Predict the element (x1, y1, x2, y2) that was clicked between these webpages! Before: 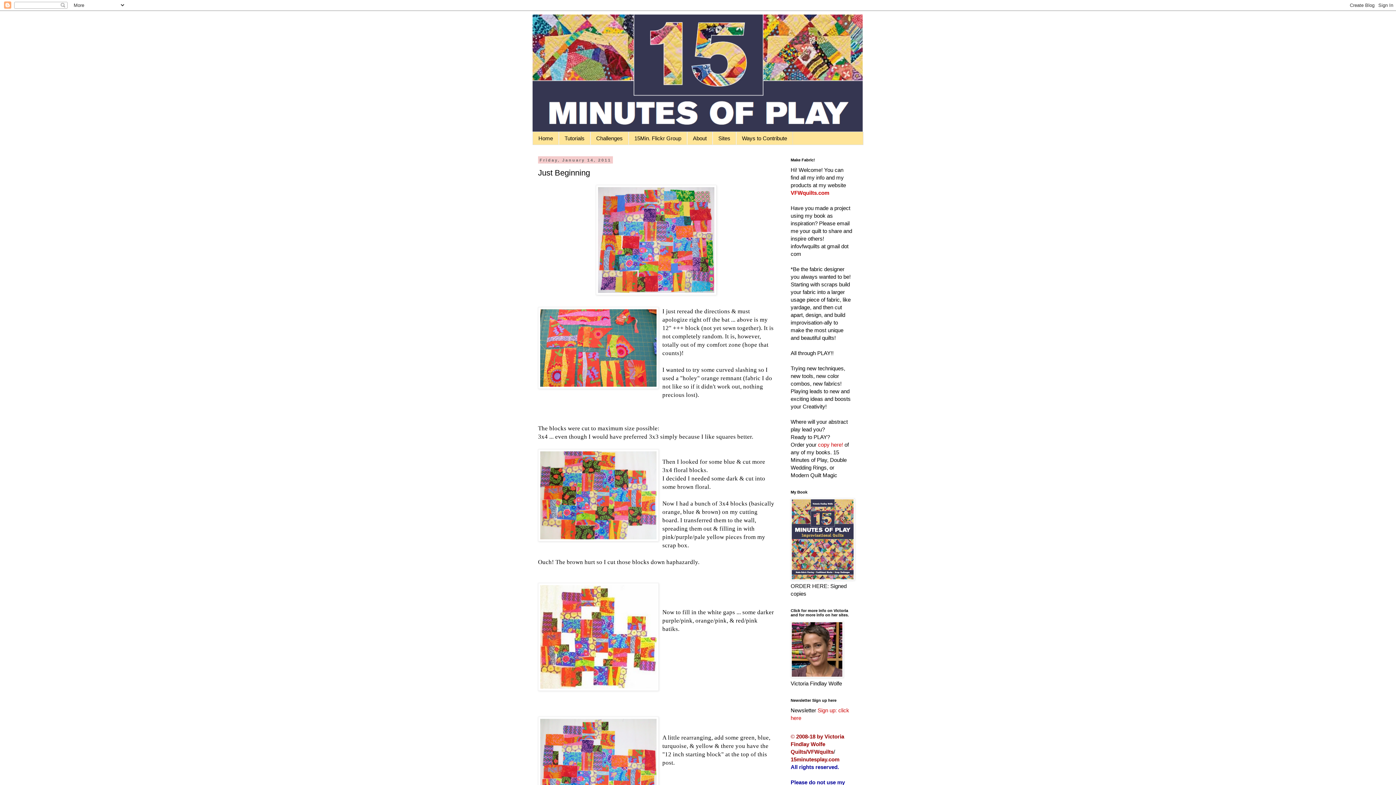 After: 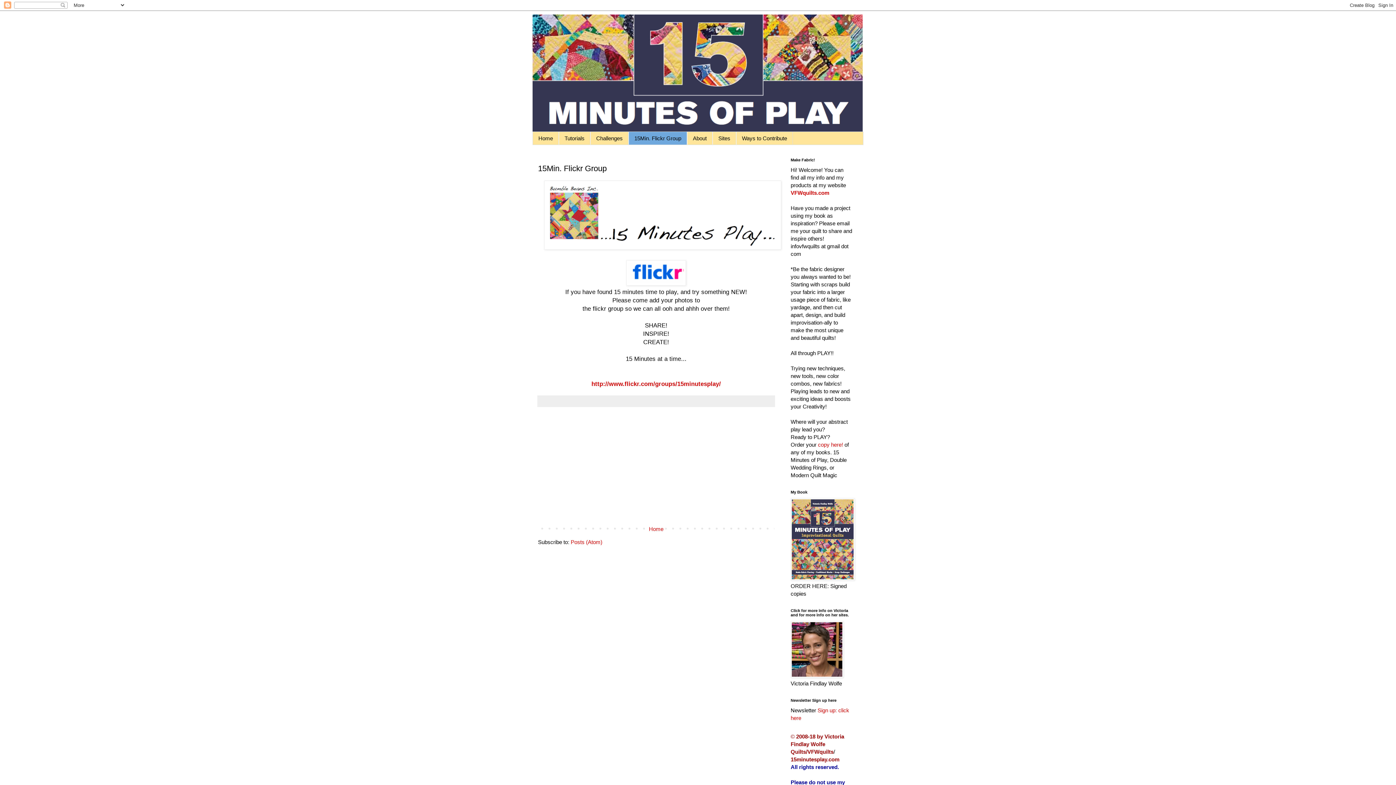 Action: label: 15Min. Flickr Group bbox: (628, 132, 687, 144)